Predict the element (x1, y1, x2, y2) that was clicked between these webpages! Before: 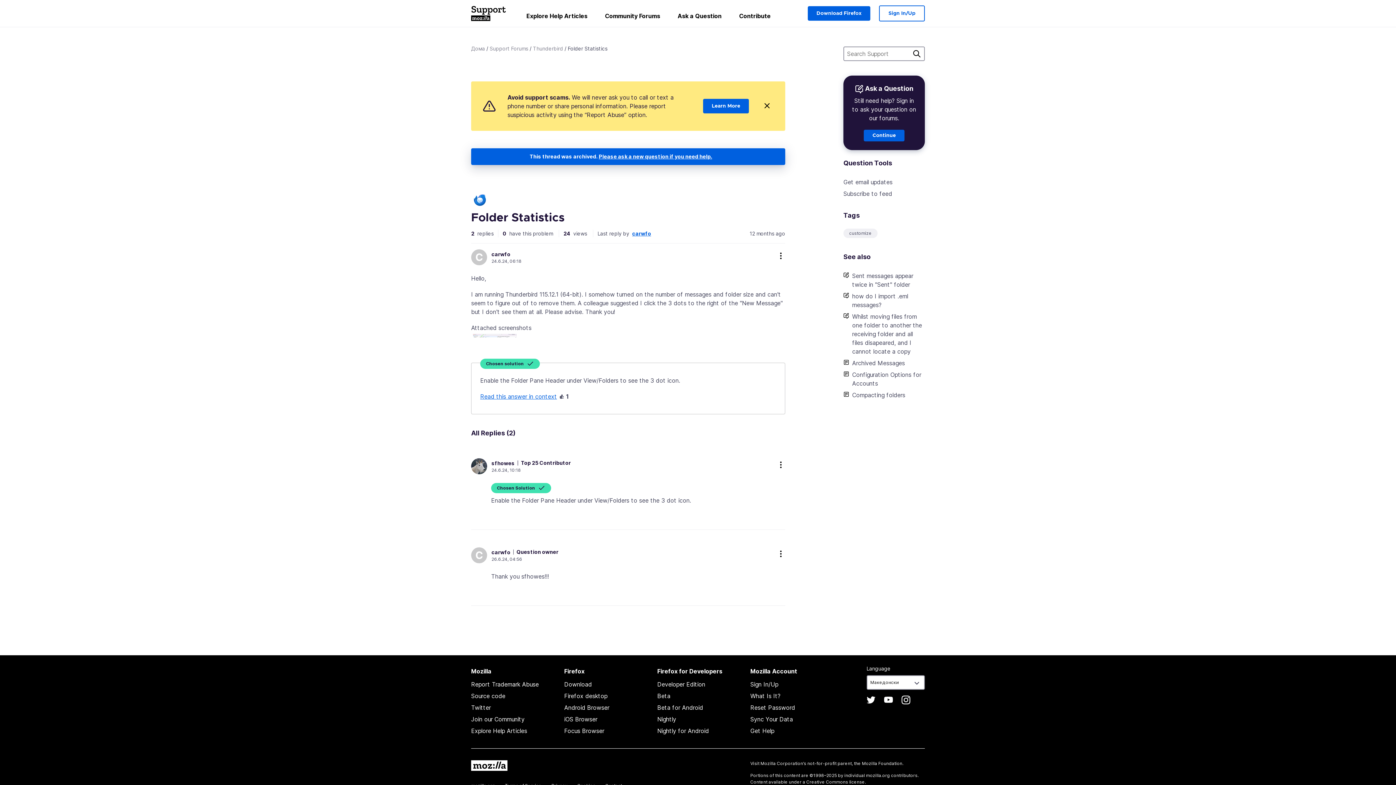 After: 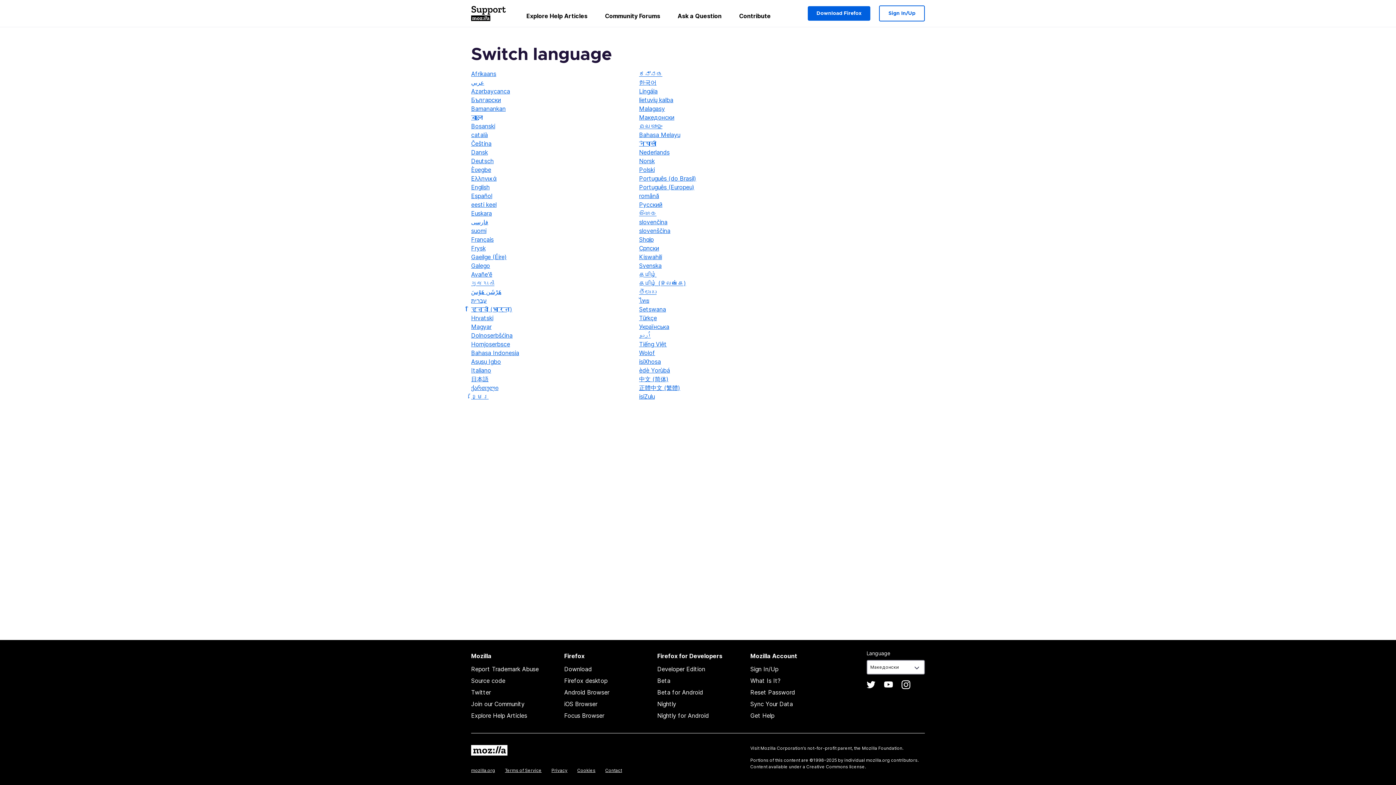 Action: bbox: (866, 665, 890, 672) label: Language